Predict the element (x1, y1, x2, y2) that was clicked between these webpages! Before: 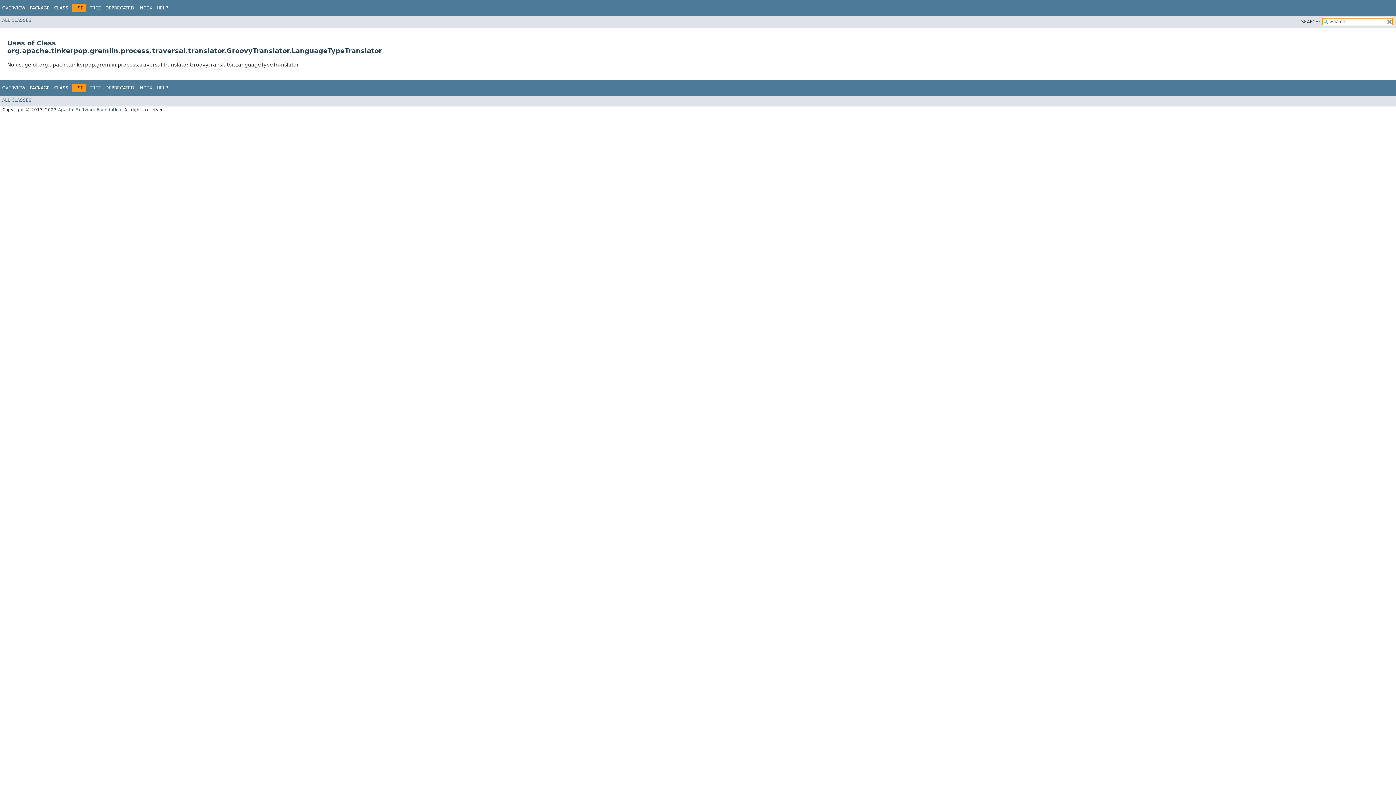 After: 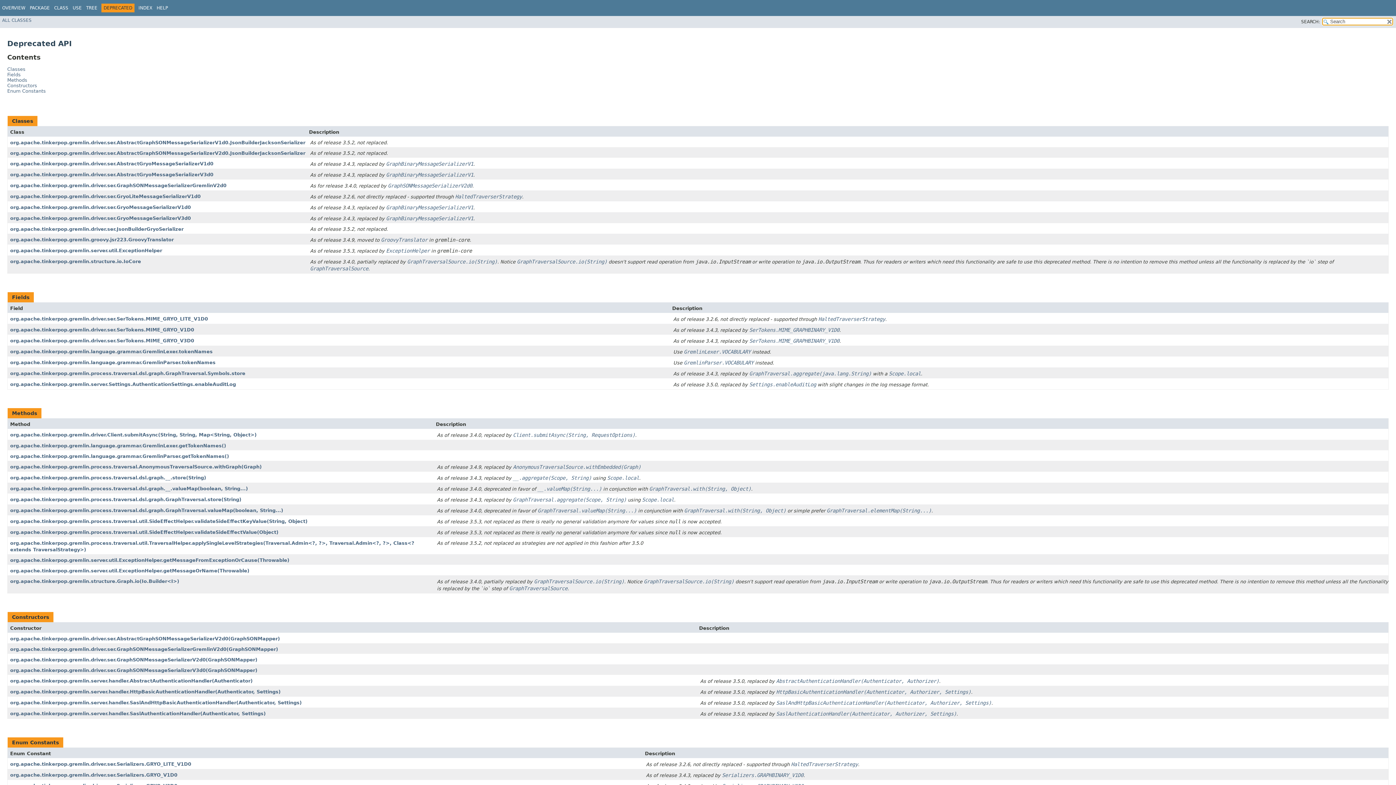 Action: label: DEPRECATED bbox: (105, 5, 134, 10)